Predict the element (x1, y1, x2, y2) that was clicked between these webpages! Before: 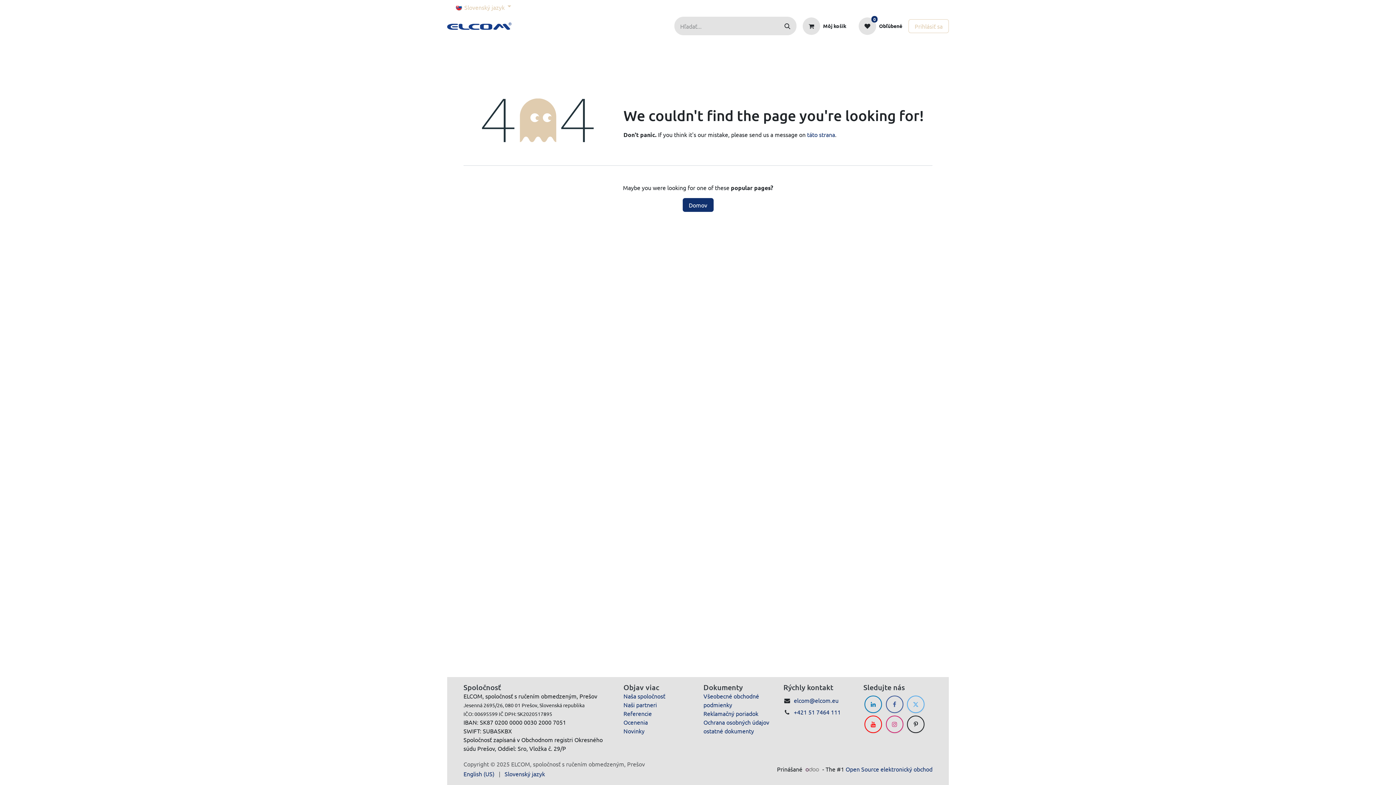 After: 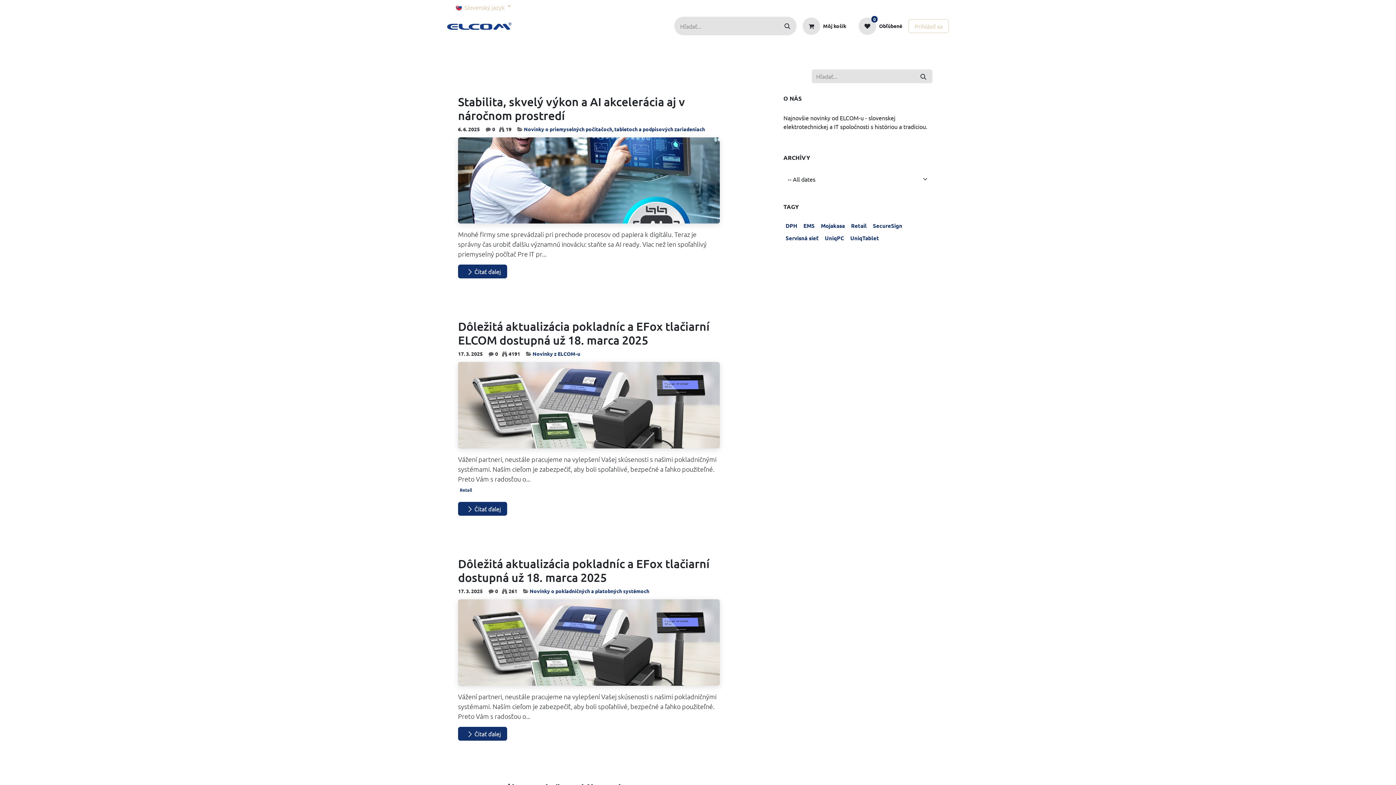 Action: label: Novinky bbox: (623, 727, 644, 734)